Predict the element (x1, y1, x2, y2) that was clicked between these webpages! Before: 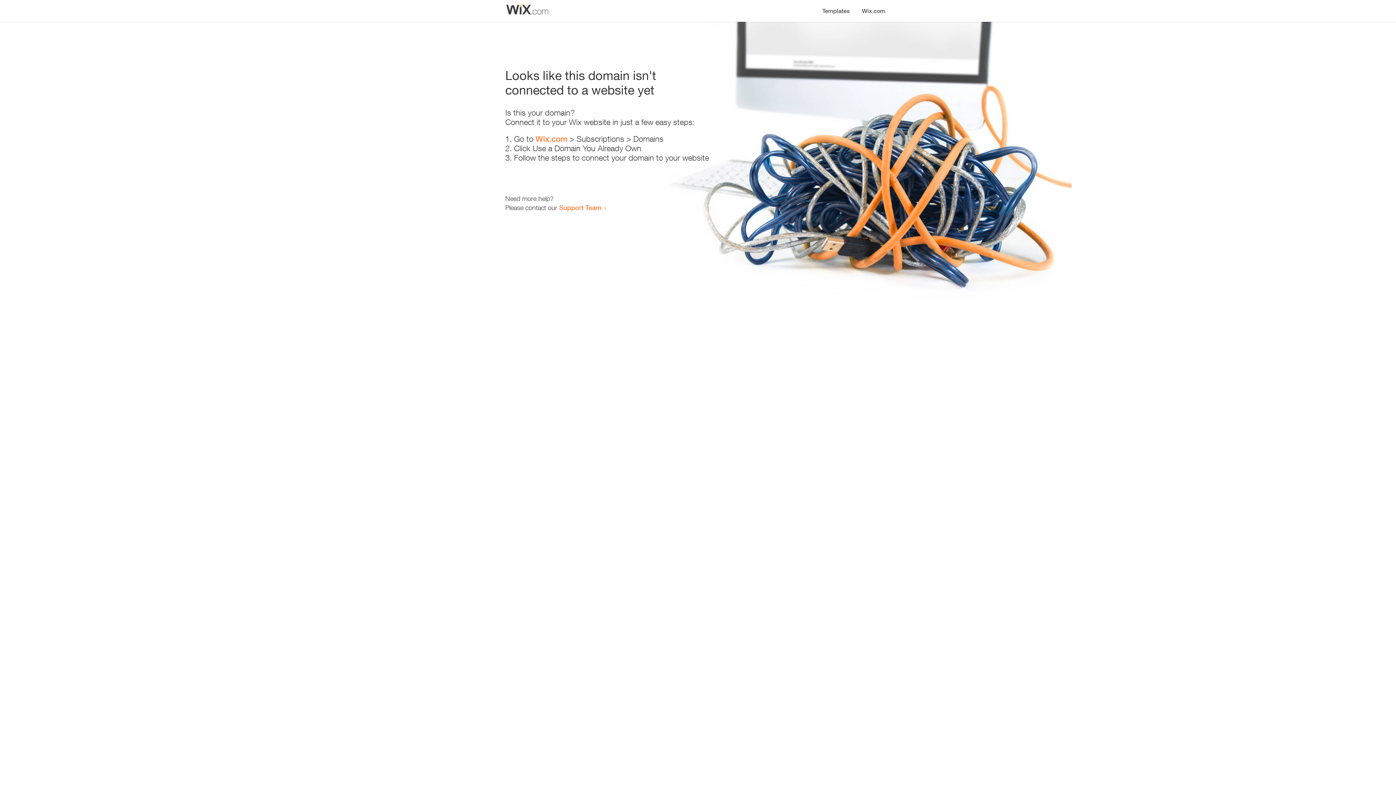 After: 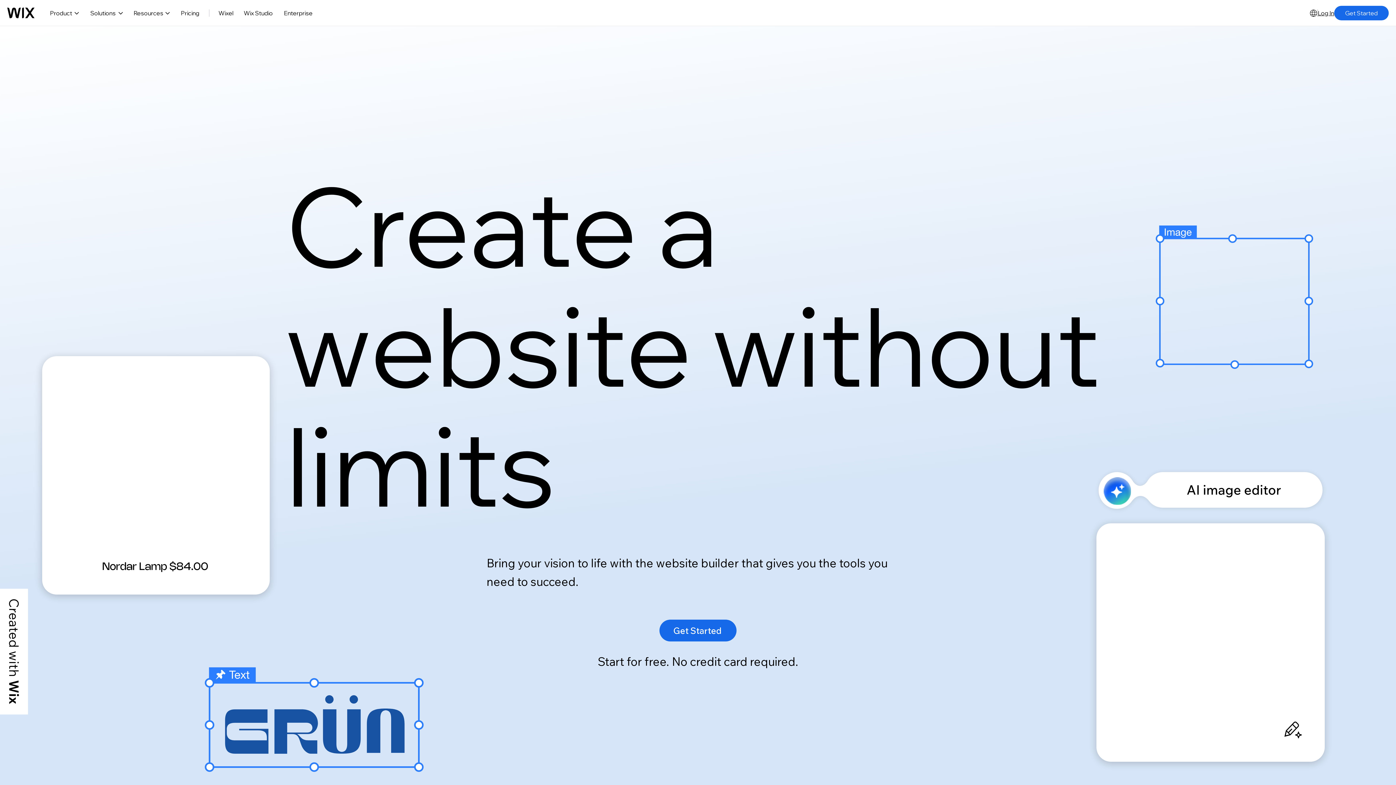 Action: label: Wix.com bbox: (535, 134, 567, 143)